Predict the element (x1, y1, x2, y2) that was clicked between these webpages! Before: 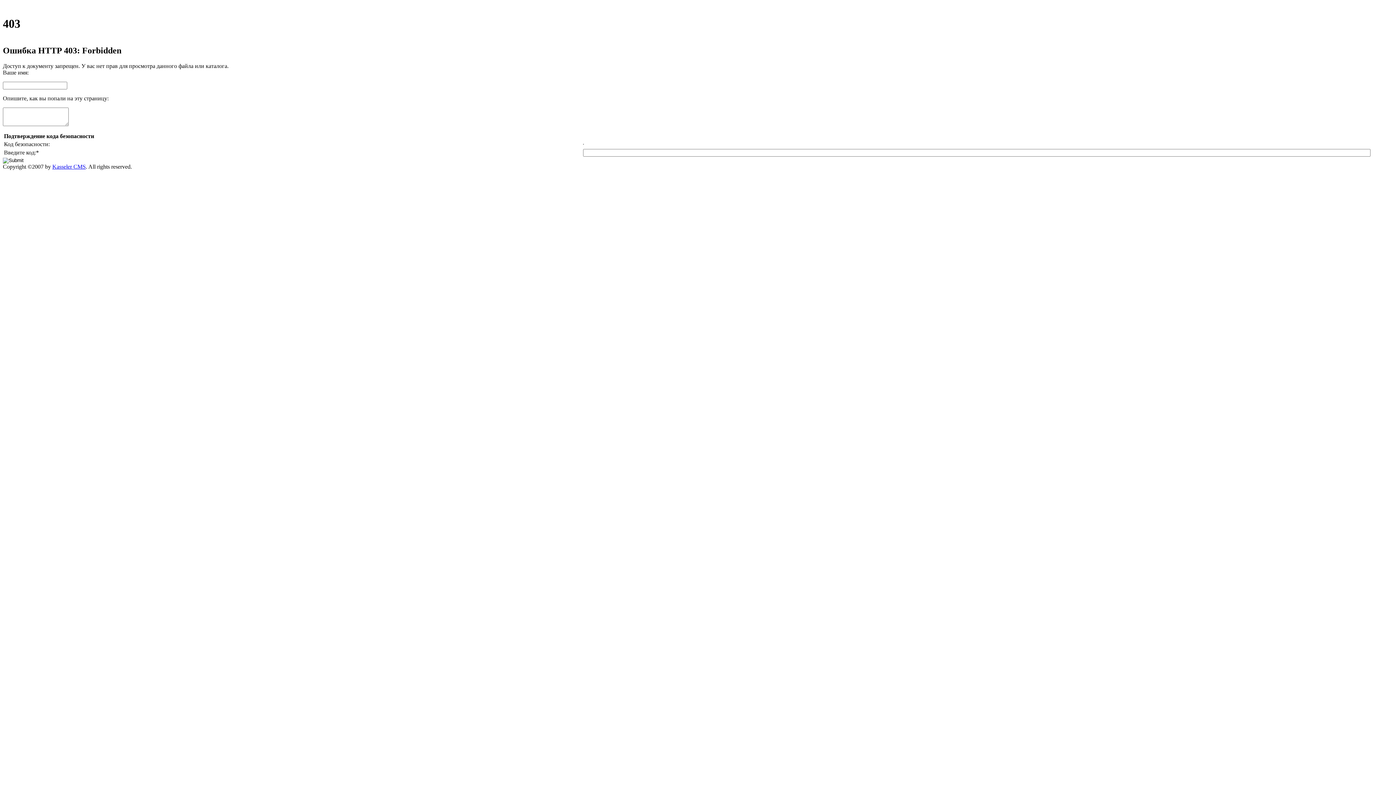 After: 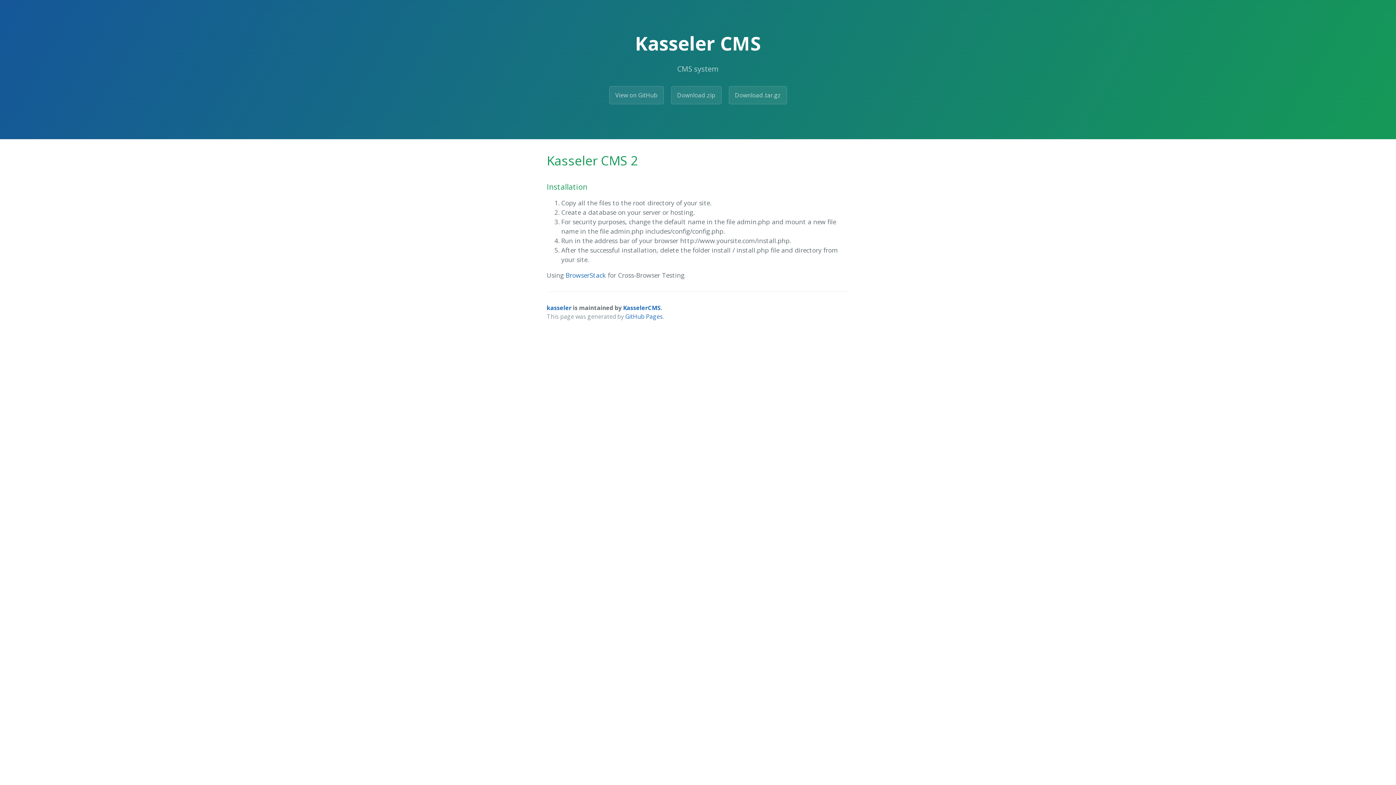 Action: bbox: (52, 163, 85, 169) label: Kasseler CMS